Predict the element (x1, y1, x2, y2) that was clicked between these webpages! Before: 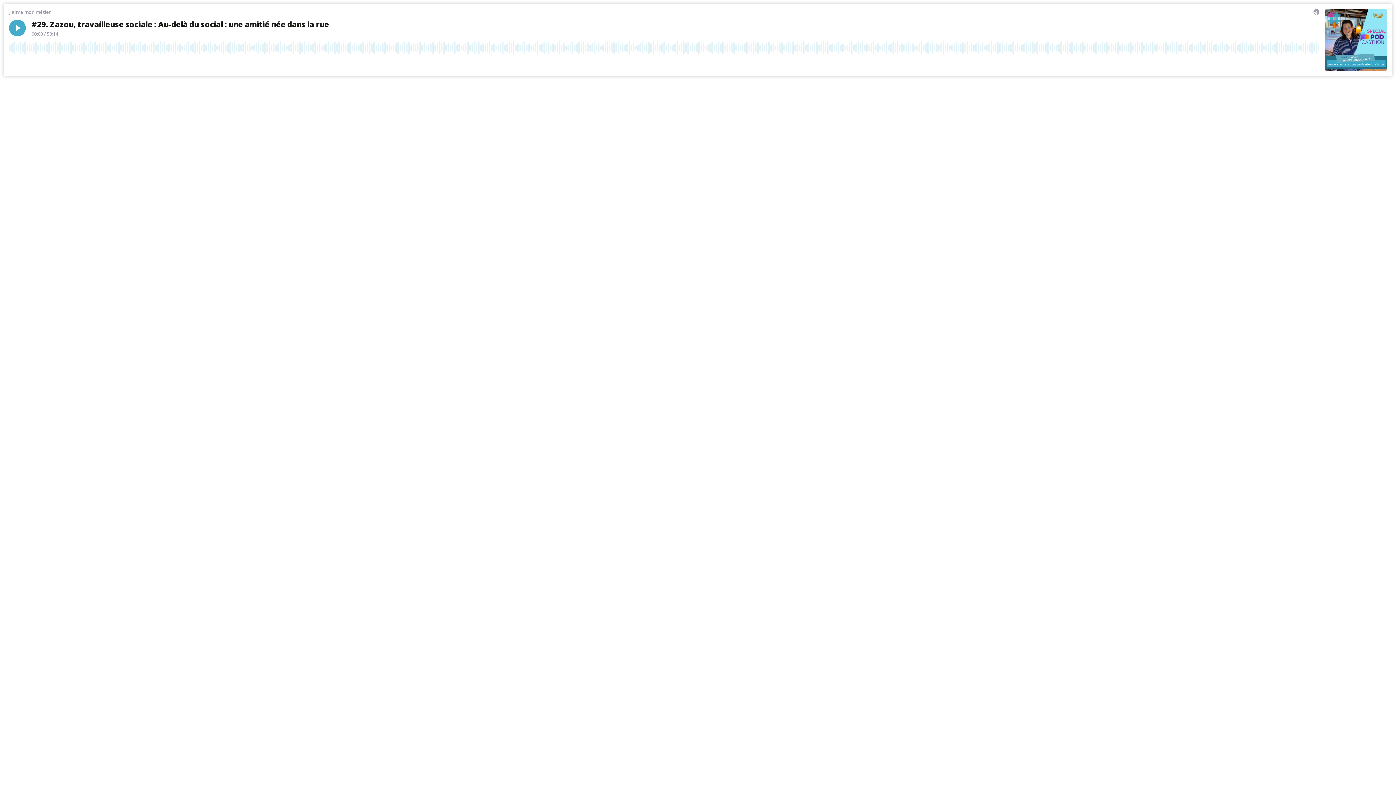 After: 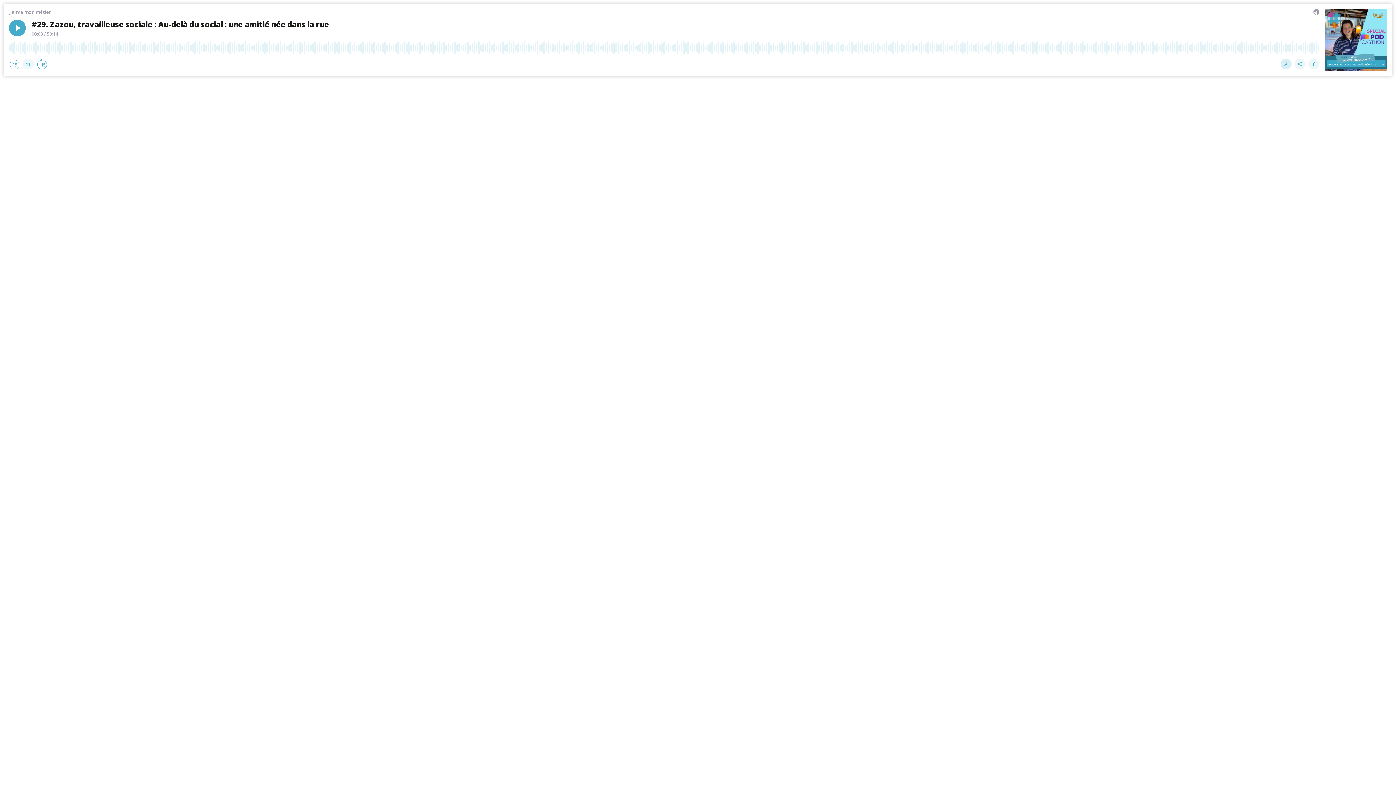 Action: label: Download (Opens a new tab) bbox: (1281, 58, 1291, 69)